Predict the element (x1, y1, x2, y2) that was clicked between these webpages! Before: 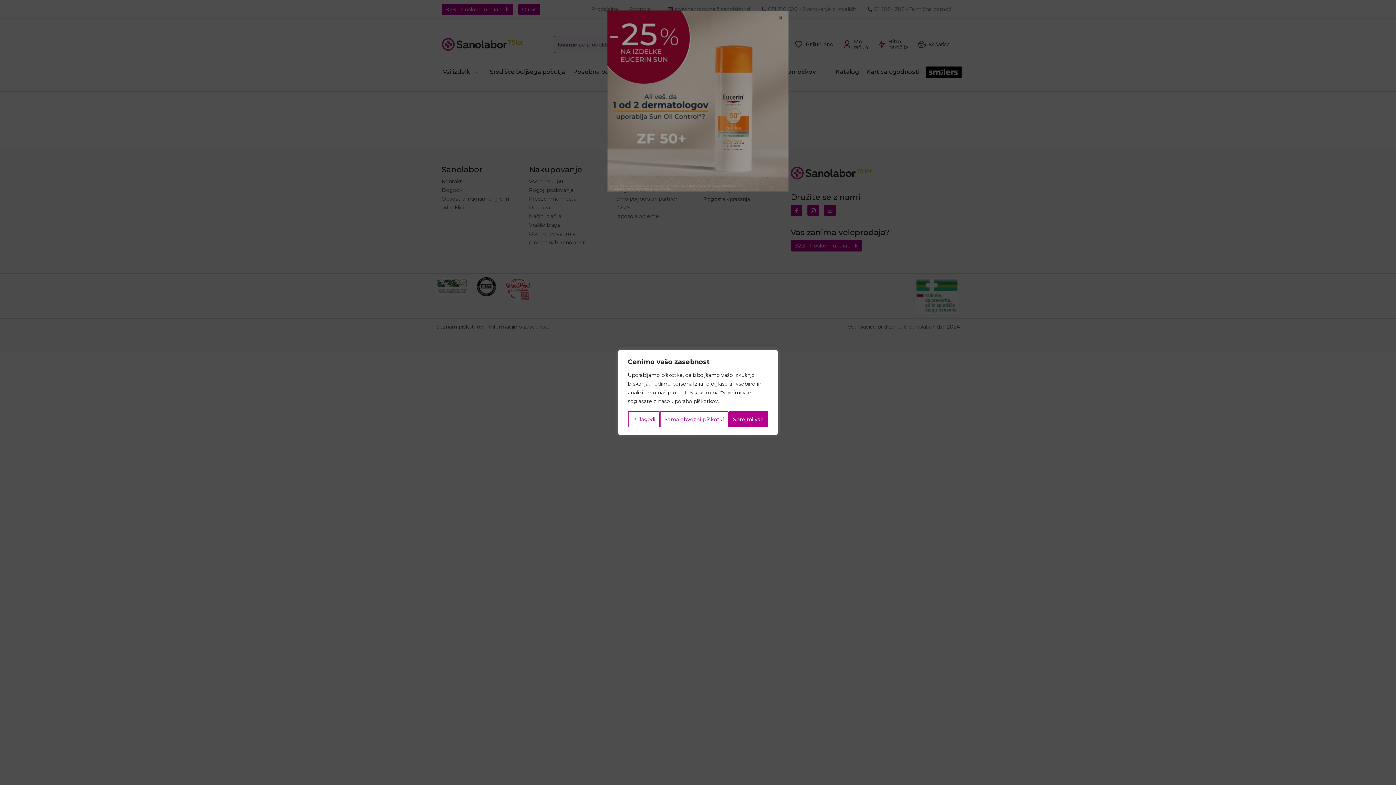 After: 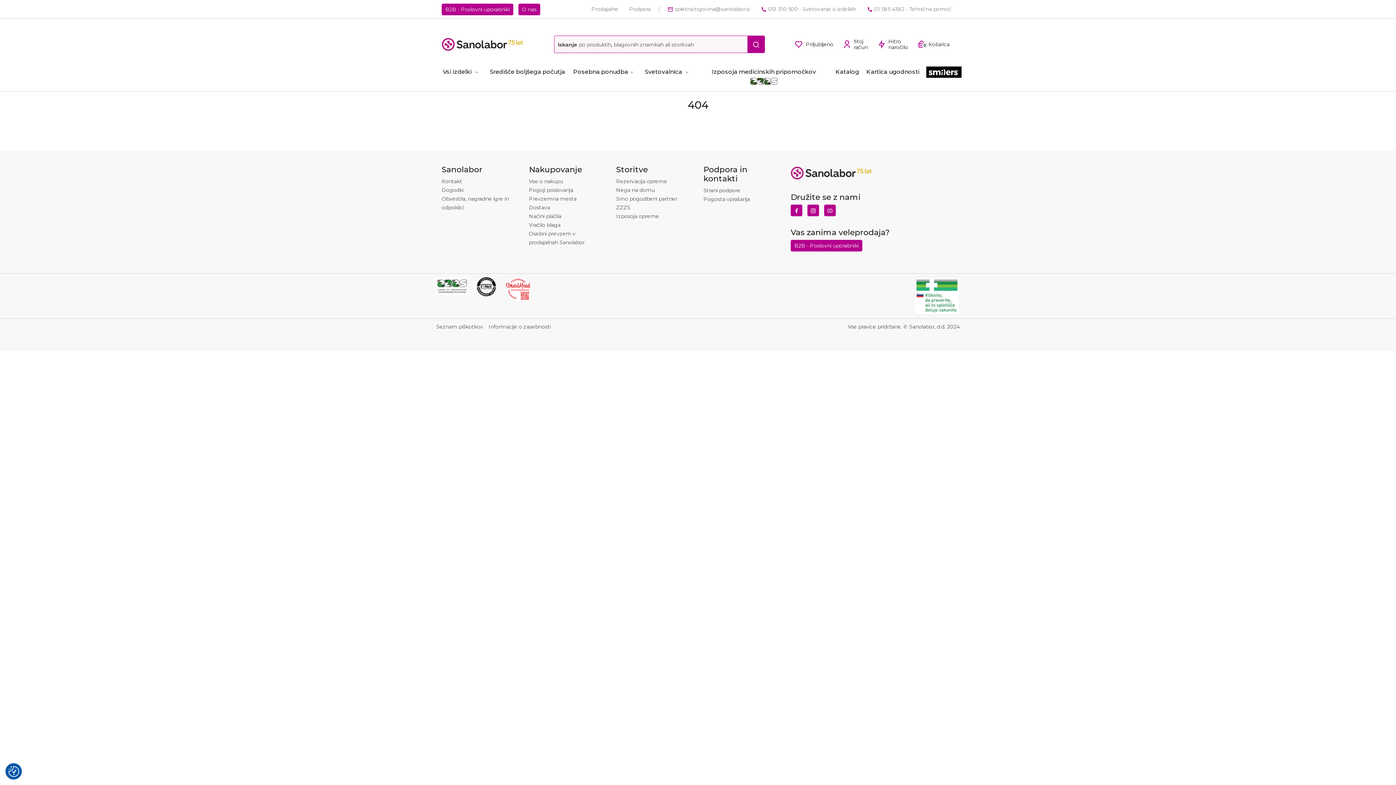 Action: label: Samo obvezni piškotki bbox: (660, 411, 728, 427)